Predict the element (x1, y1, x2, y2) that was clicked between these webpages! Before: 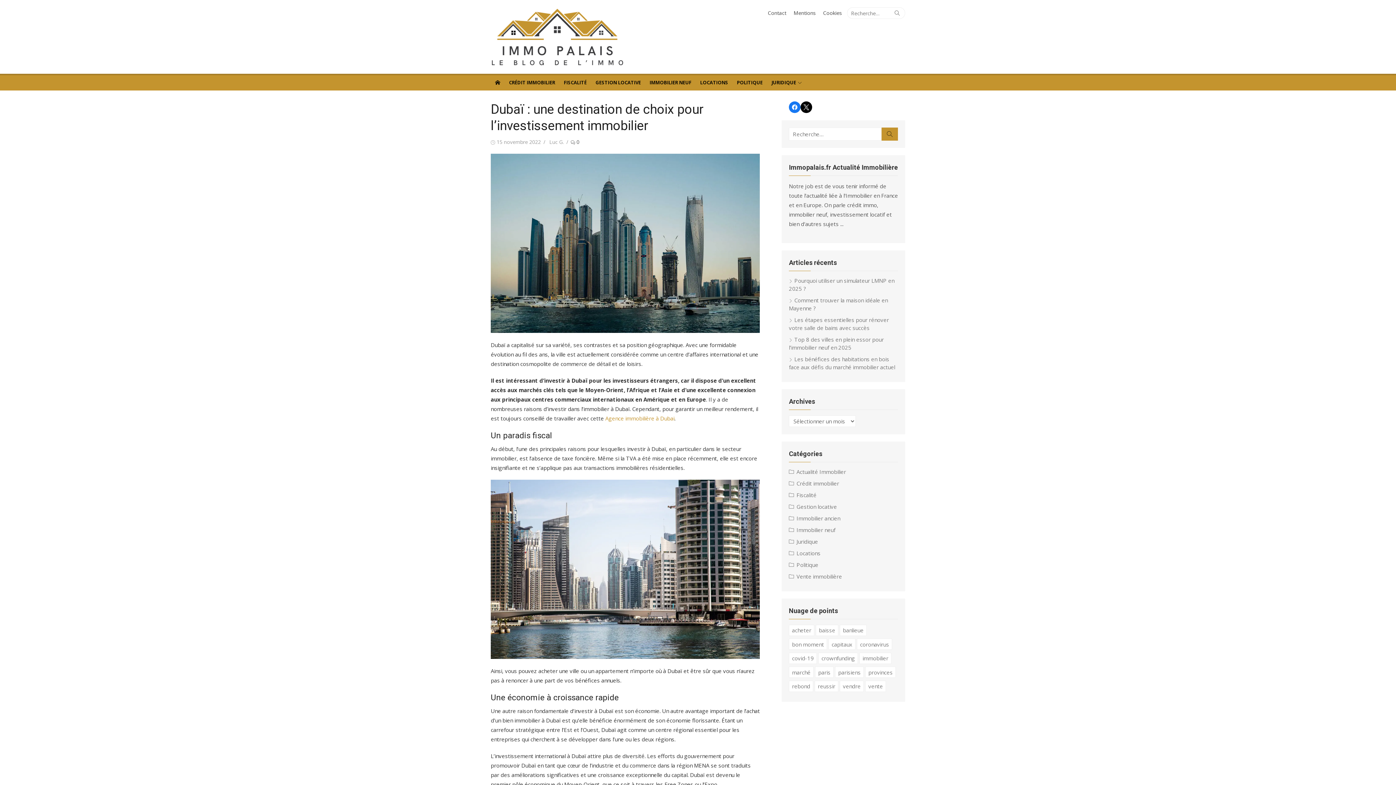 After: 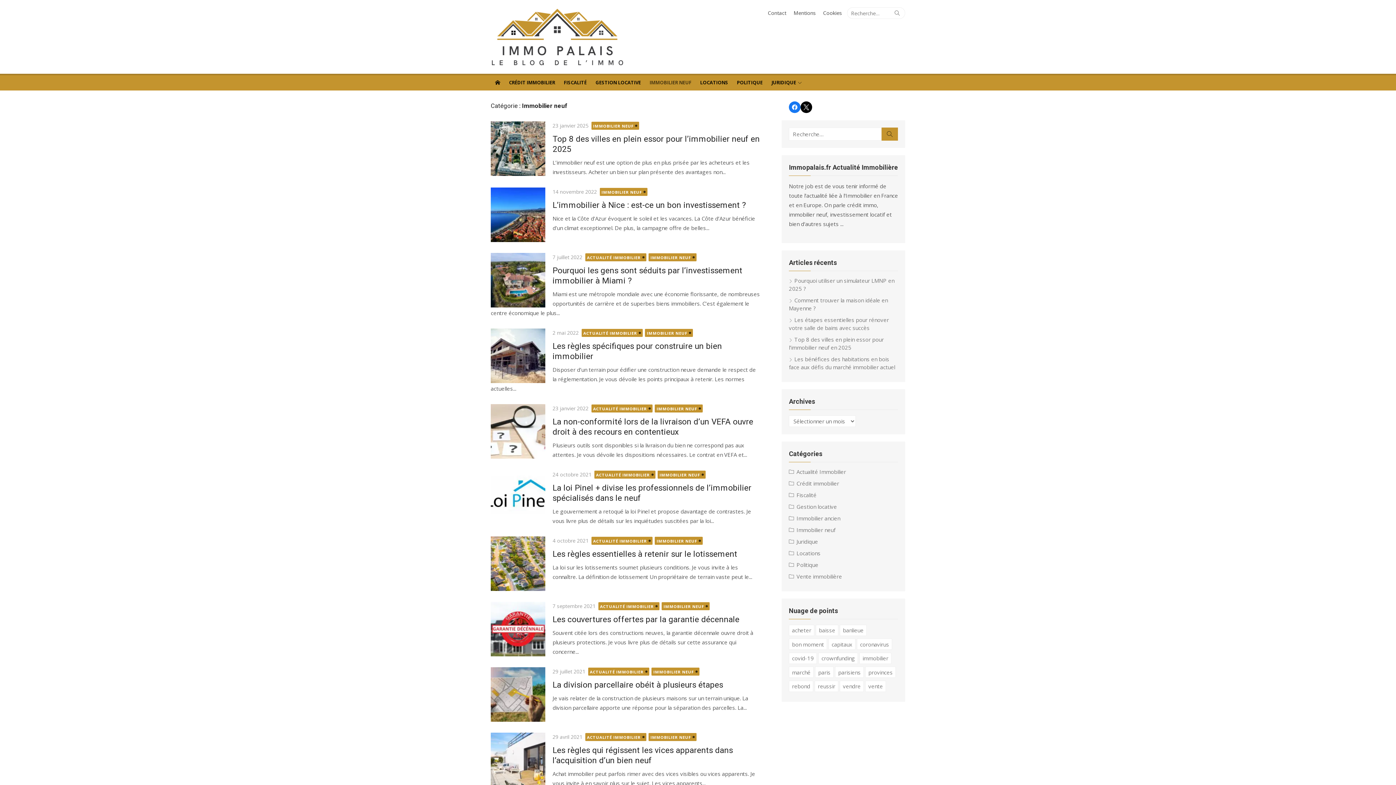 Action: label: Immobilier neuf bbox: (789, 526, 835, 533)